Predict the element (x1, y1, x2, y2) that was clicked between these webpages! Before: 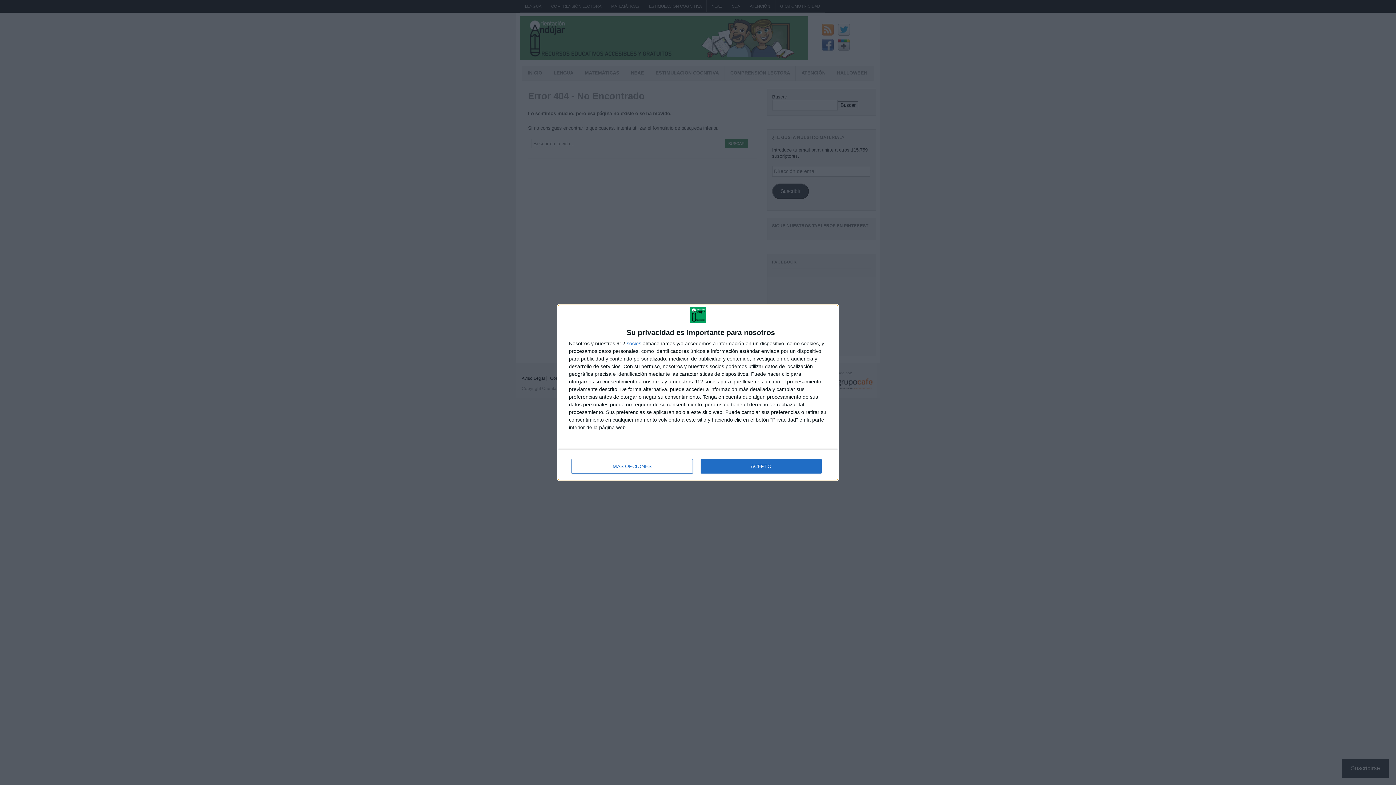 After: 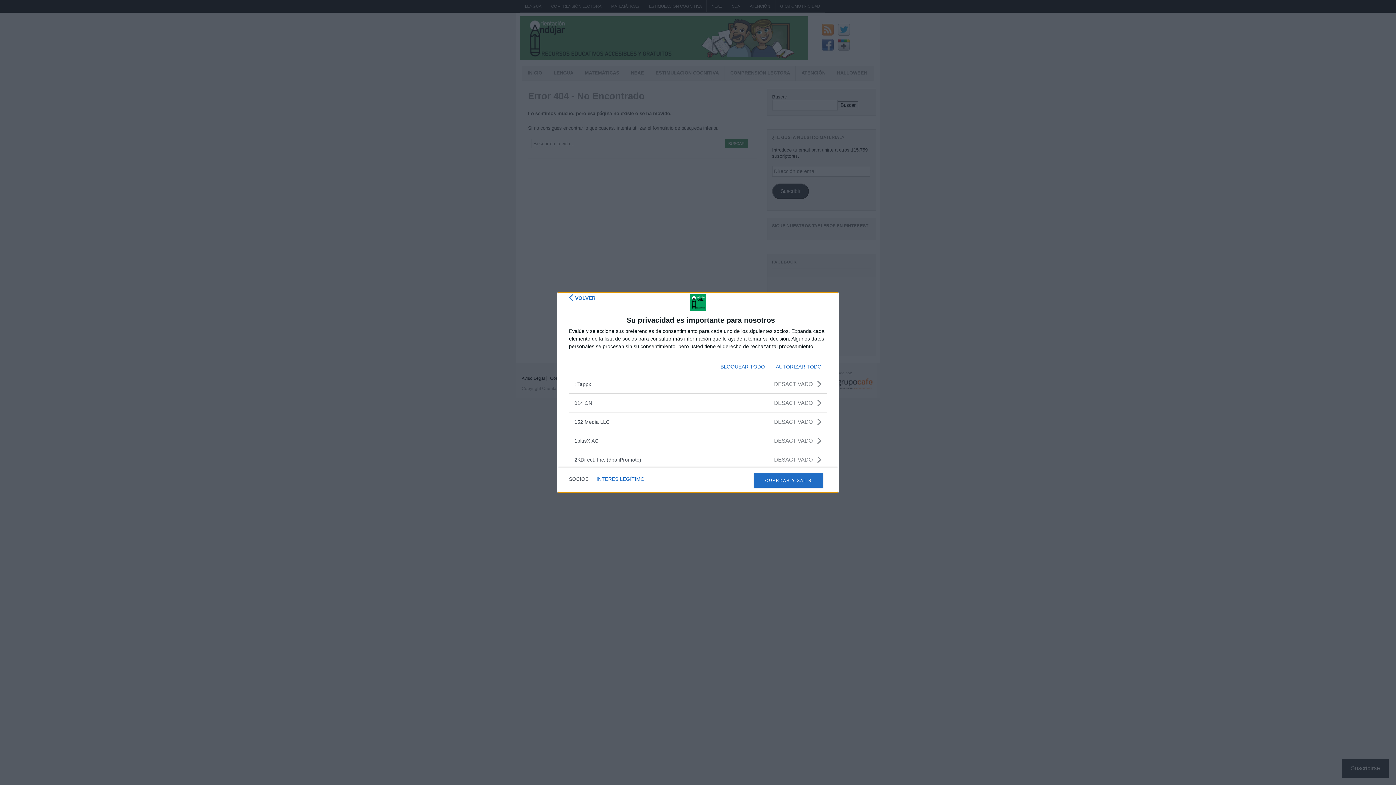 Action: bbox: (626, 341, 641, 346) label: socios